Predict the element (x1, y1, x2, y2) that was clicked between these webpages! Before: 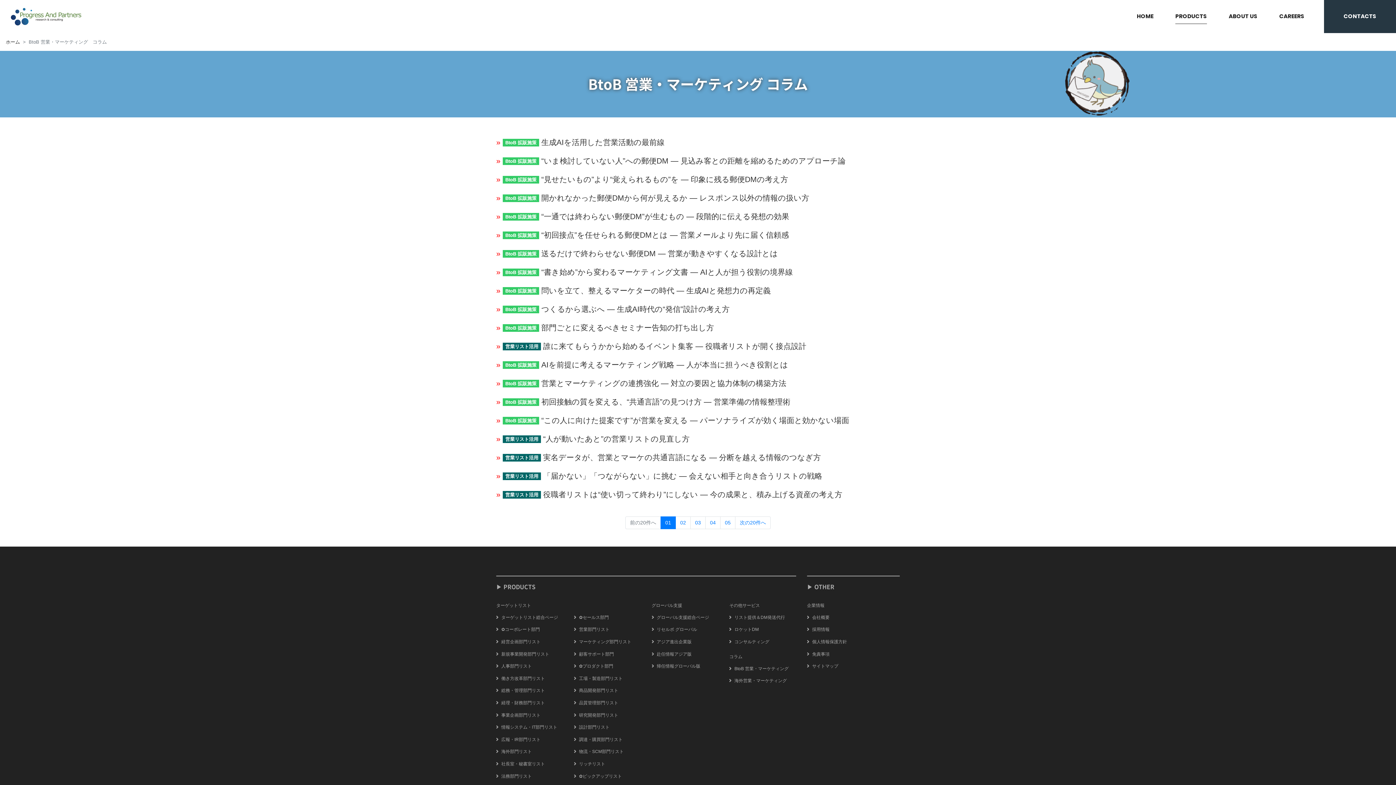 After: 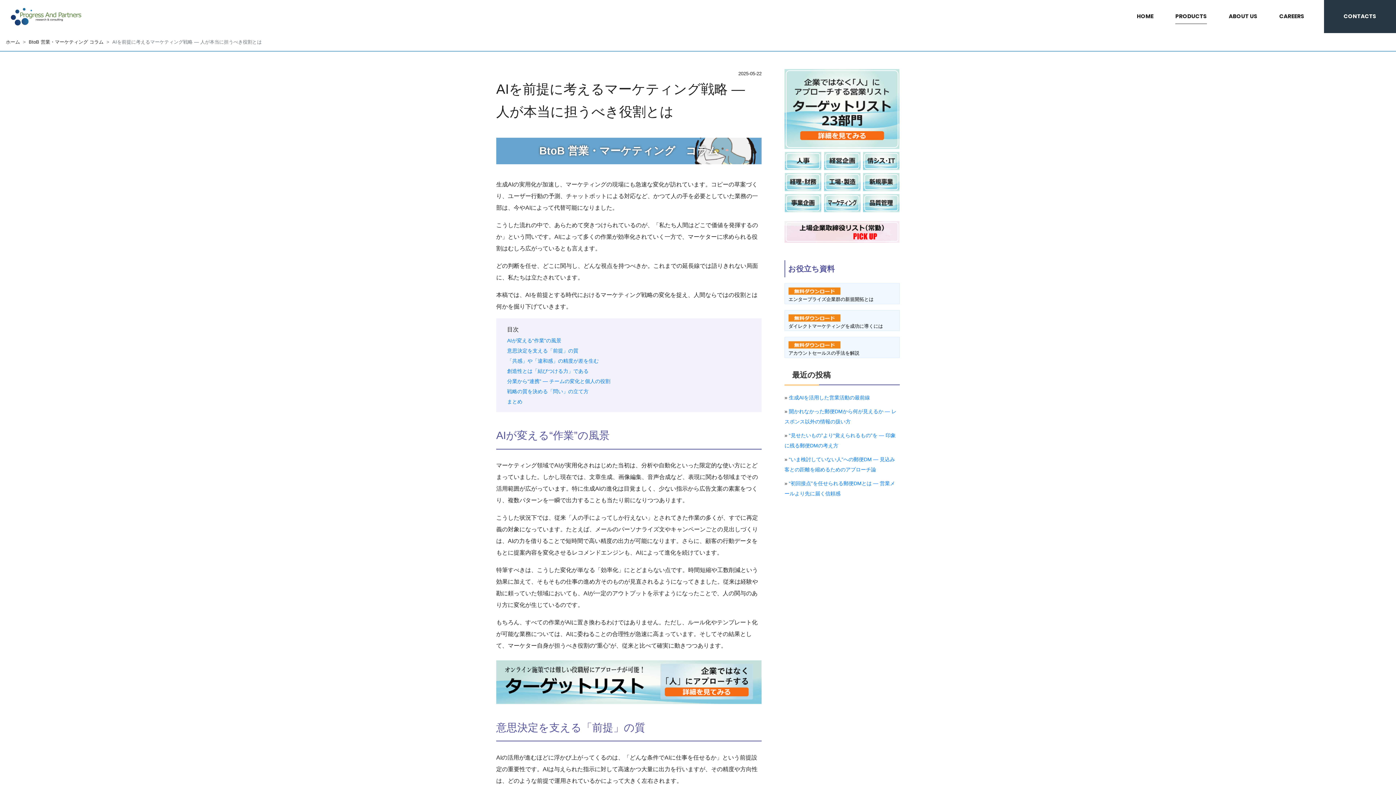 Action: bbox: (541, 360, 788, 369) label: AIを前提に考えるマーケティング戦略 ― 人が本当に担うべき役割とは